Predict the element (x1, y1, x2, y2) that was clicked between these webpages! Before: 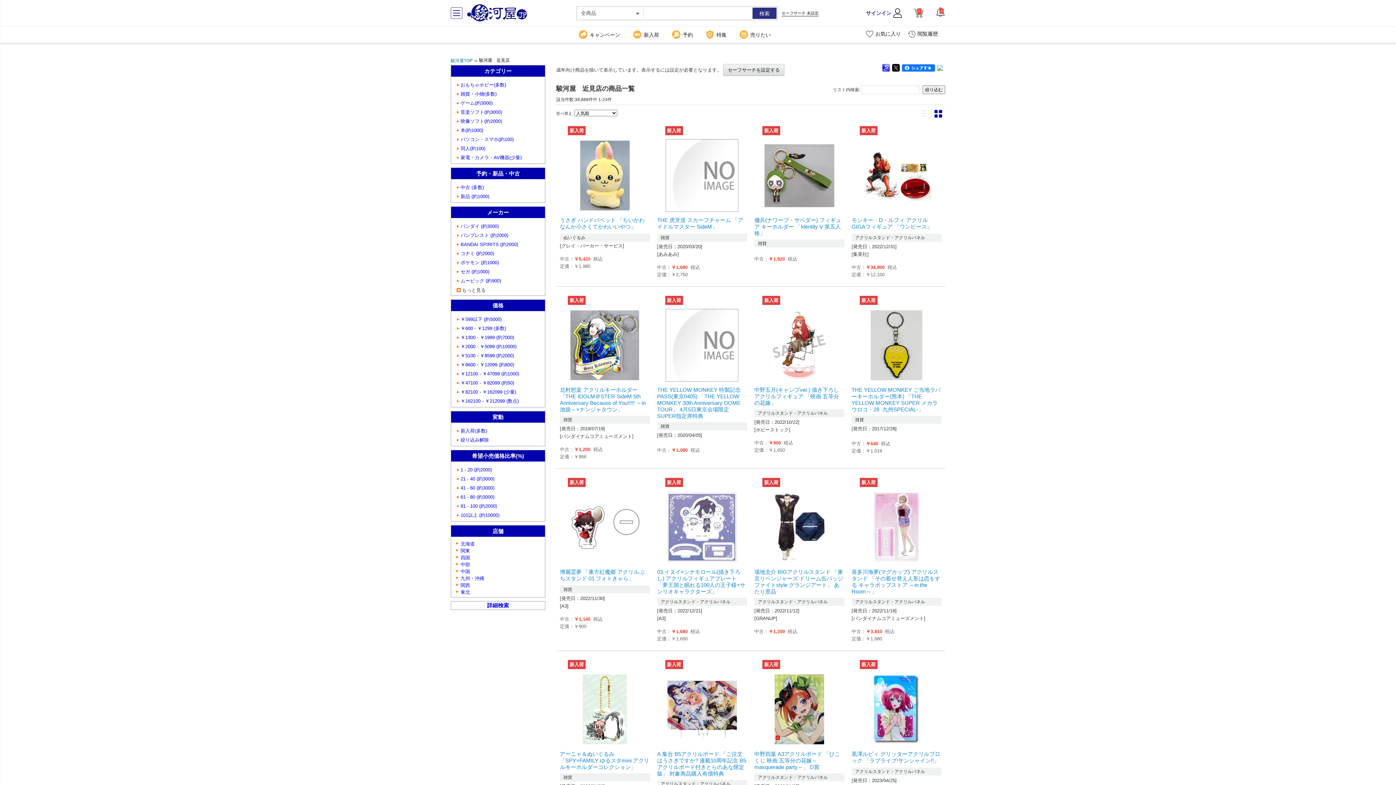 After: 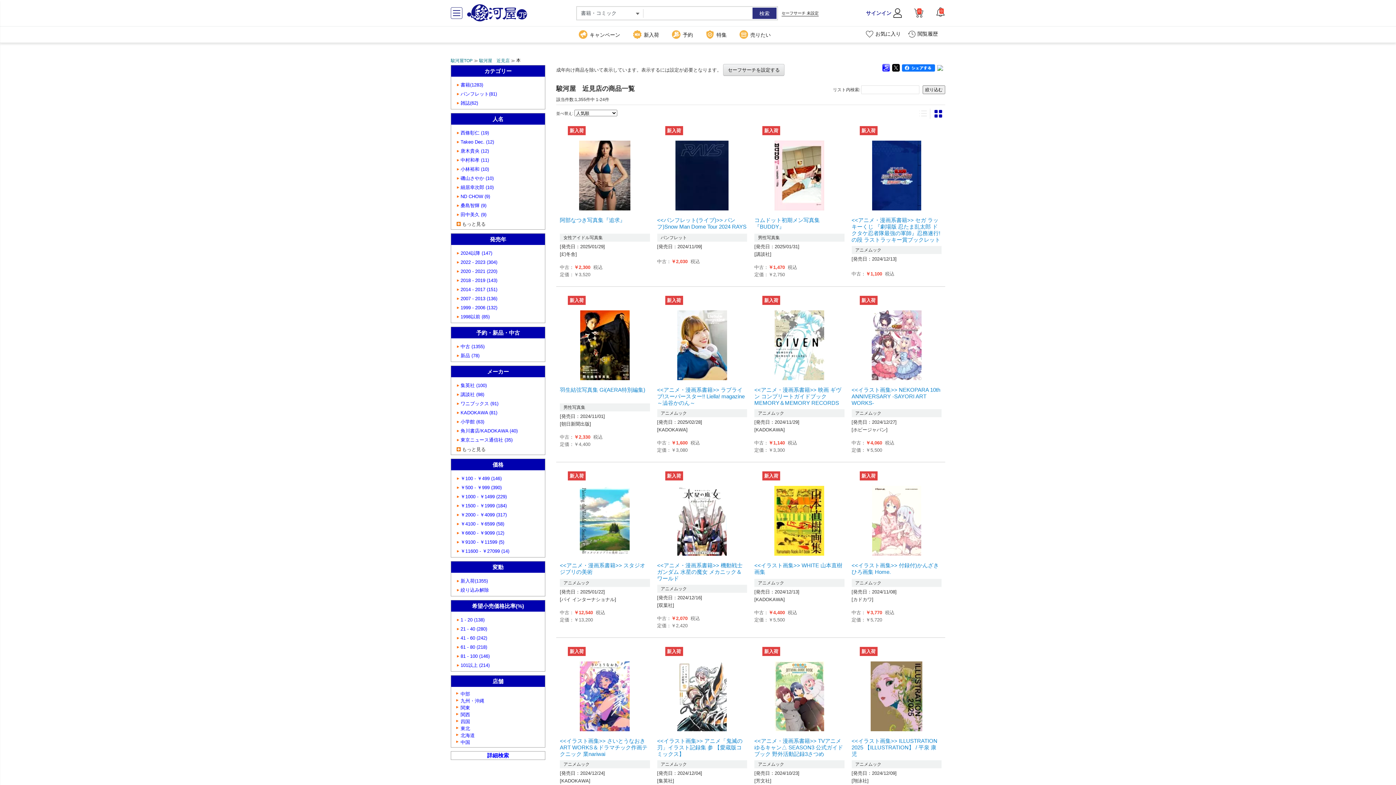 Action: bbox: (460, 127, 483, 133) label: 本(約1000)